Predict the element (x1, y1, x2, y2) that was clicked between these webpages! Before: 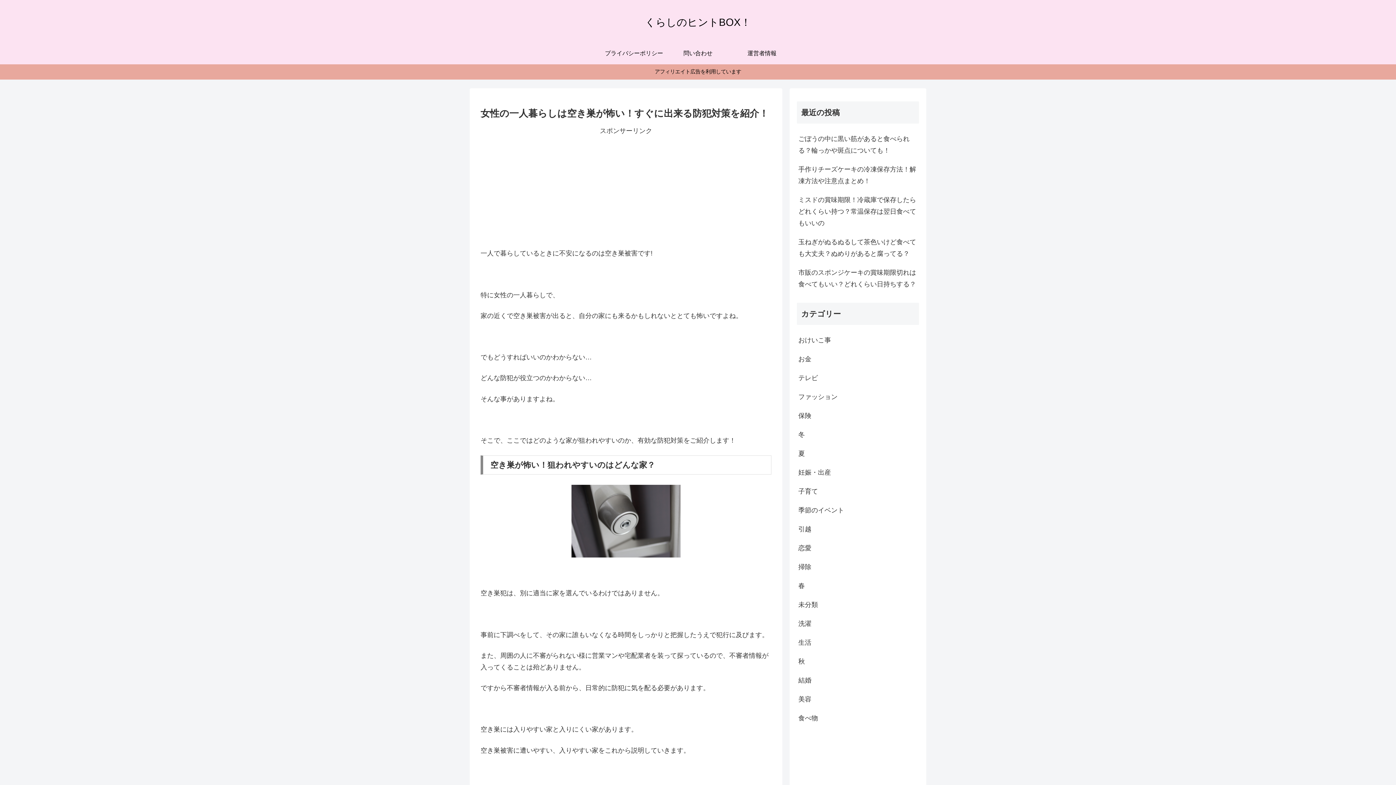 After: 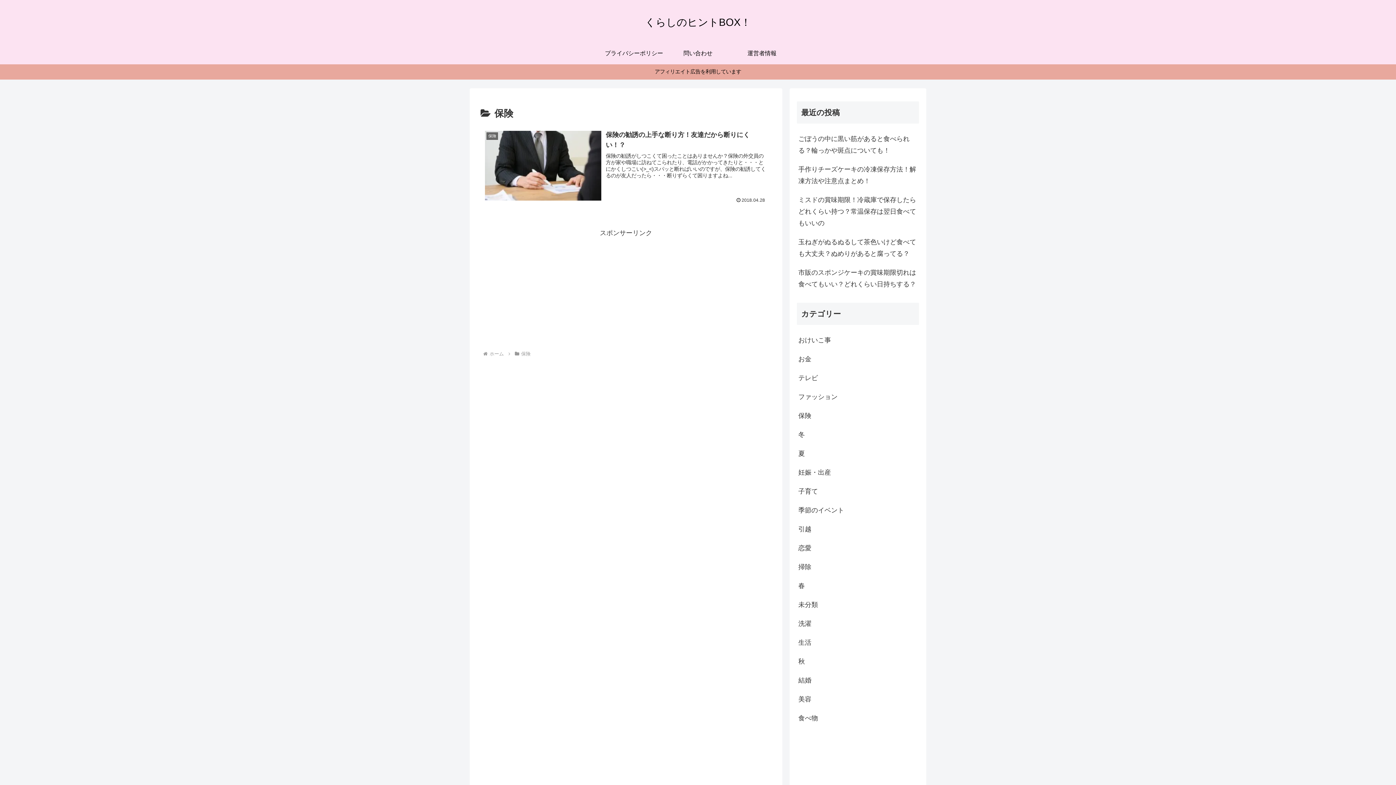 Action: bbox: (797, 406, 919, 425) label: 保険